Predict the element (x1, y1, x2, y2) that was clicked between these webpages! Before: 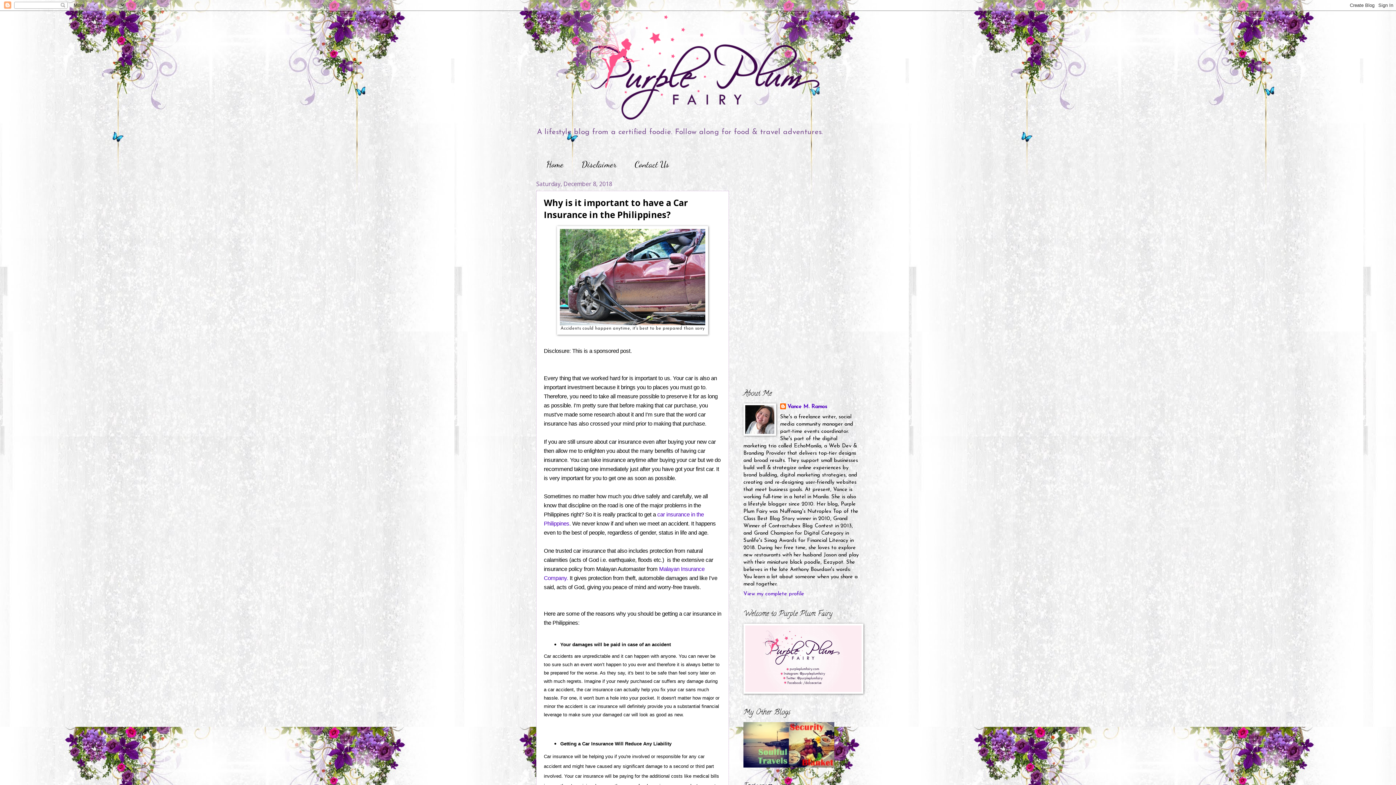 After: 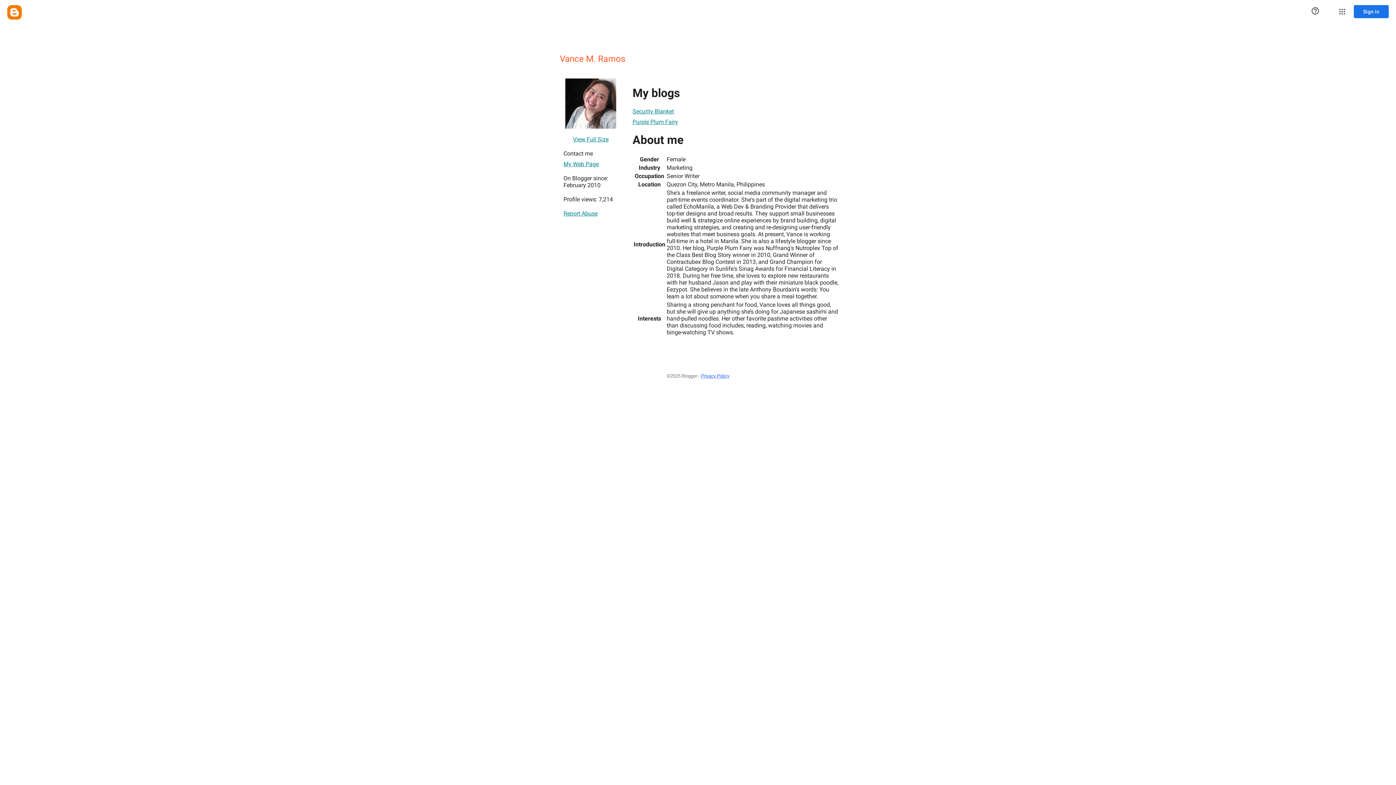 Action: bbox: (743, 591, 804, 597) label: View my complete profile